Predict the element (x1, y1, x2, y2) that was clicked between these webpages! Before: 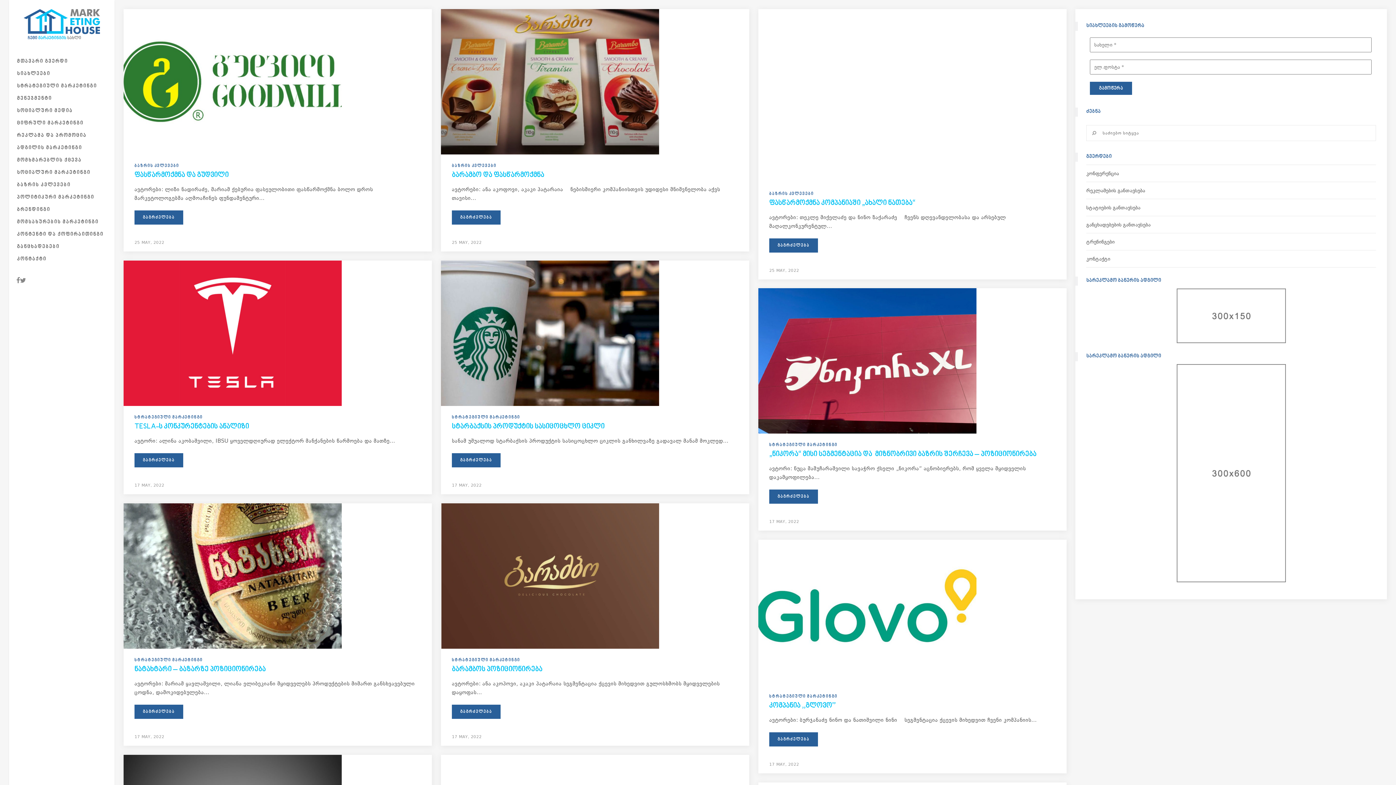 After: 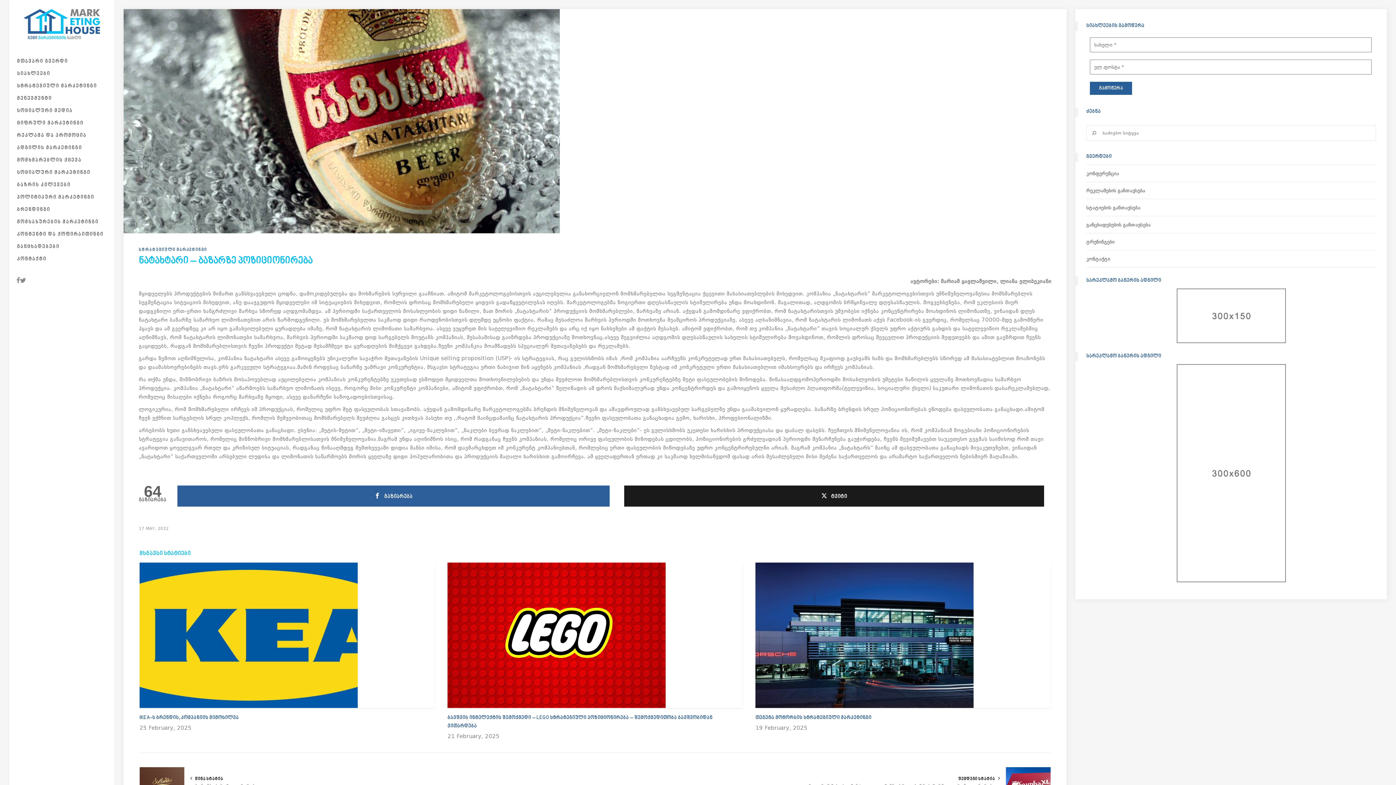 Action: label: გაგრძელება bbox: (134, 705, 183, 719)